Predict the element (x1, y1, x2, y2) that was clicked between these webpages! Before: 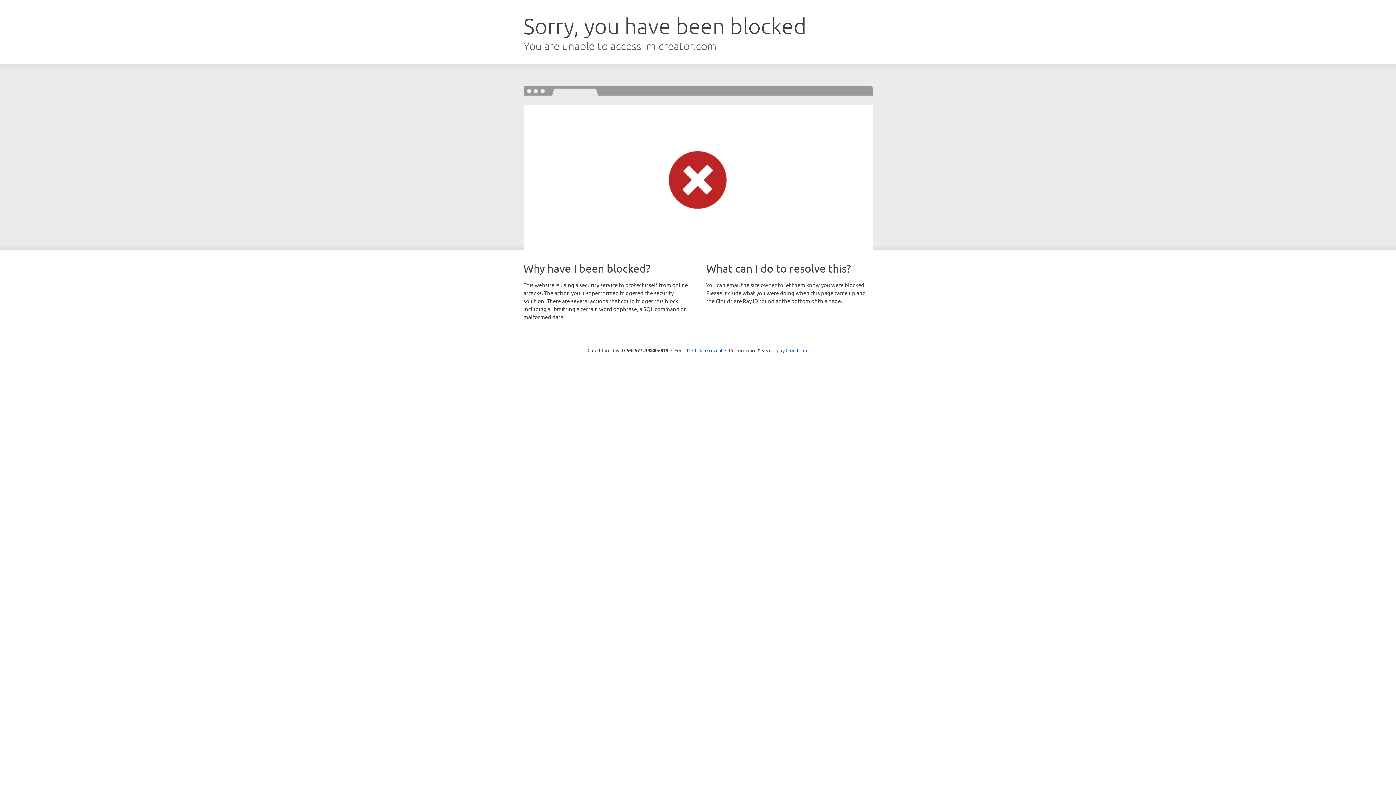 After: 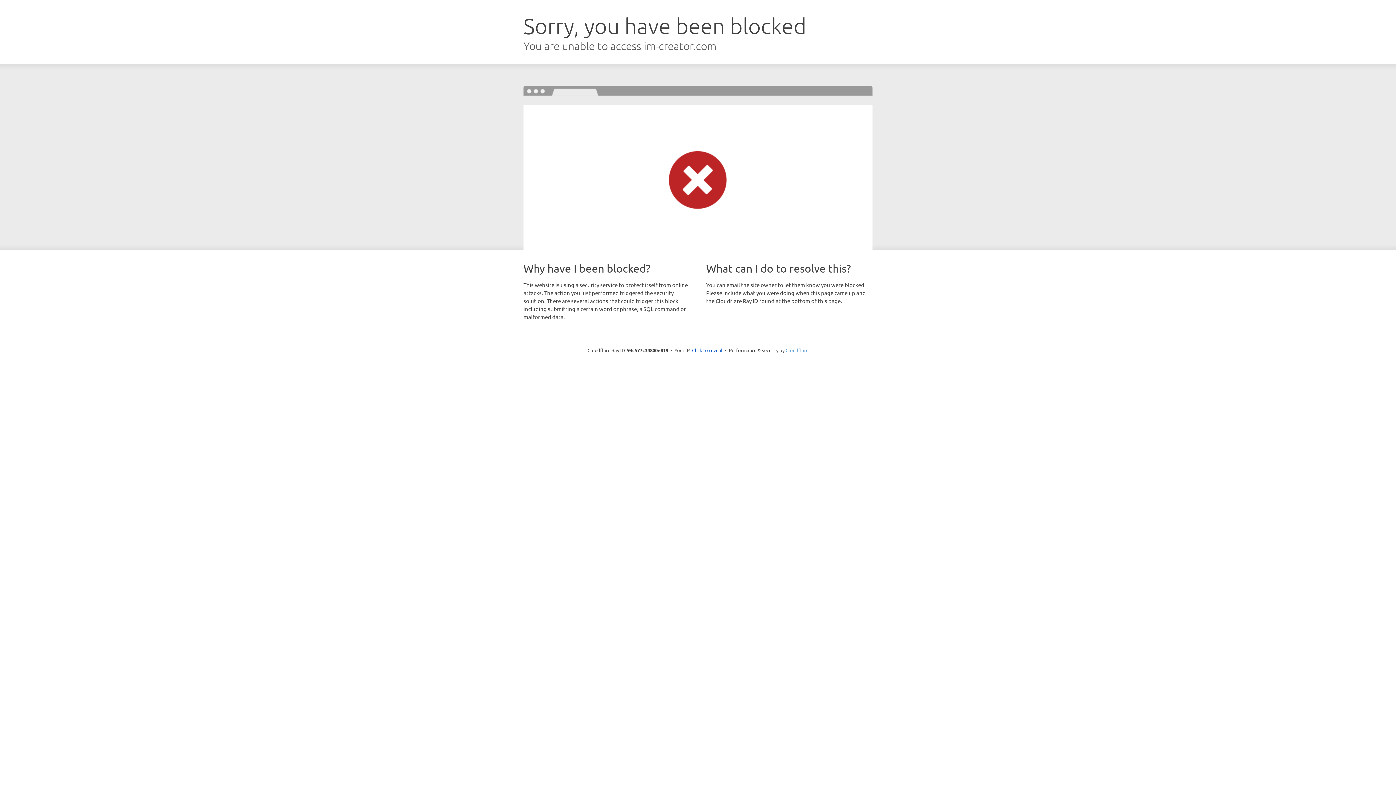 Action: label: Cloudflare bbox: (785, 347, 808, 353)